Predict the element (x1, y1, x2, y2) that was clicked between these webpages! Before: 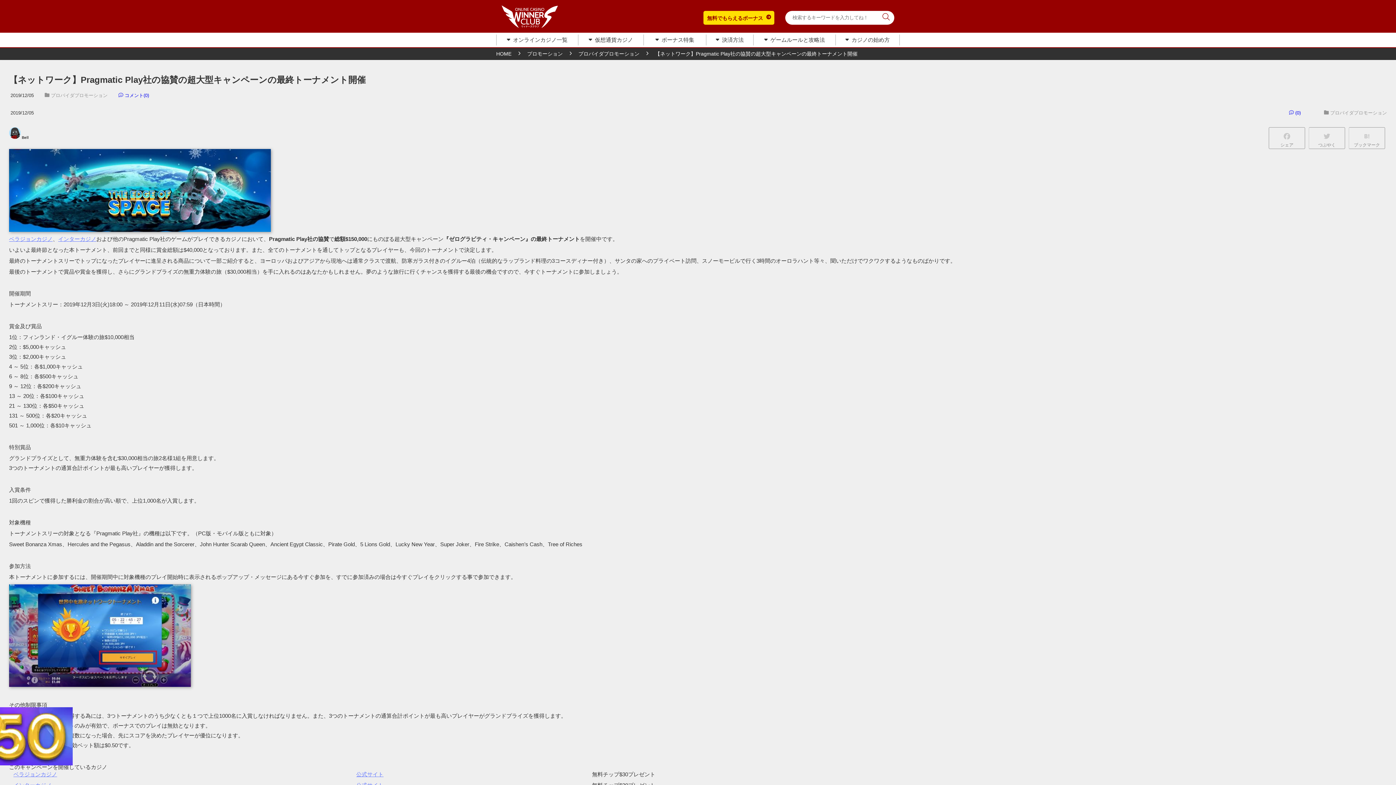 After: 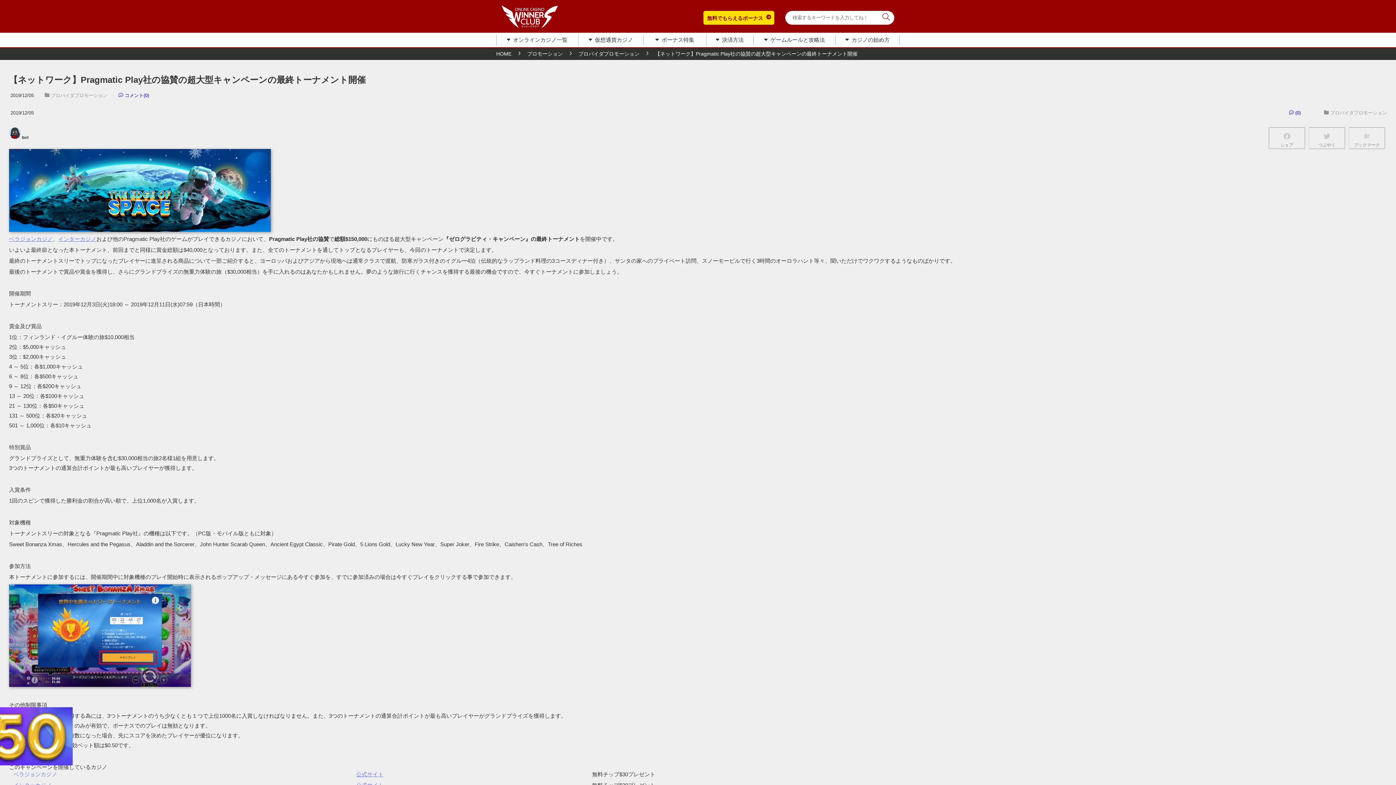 Action: label: ベラジョンカジノ bbox: (13, 771, 57, 777)